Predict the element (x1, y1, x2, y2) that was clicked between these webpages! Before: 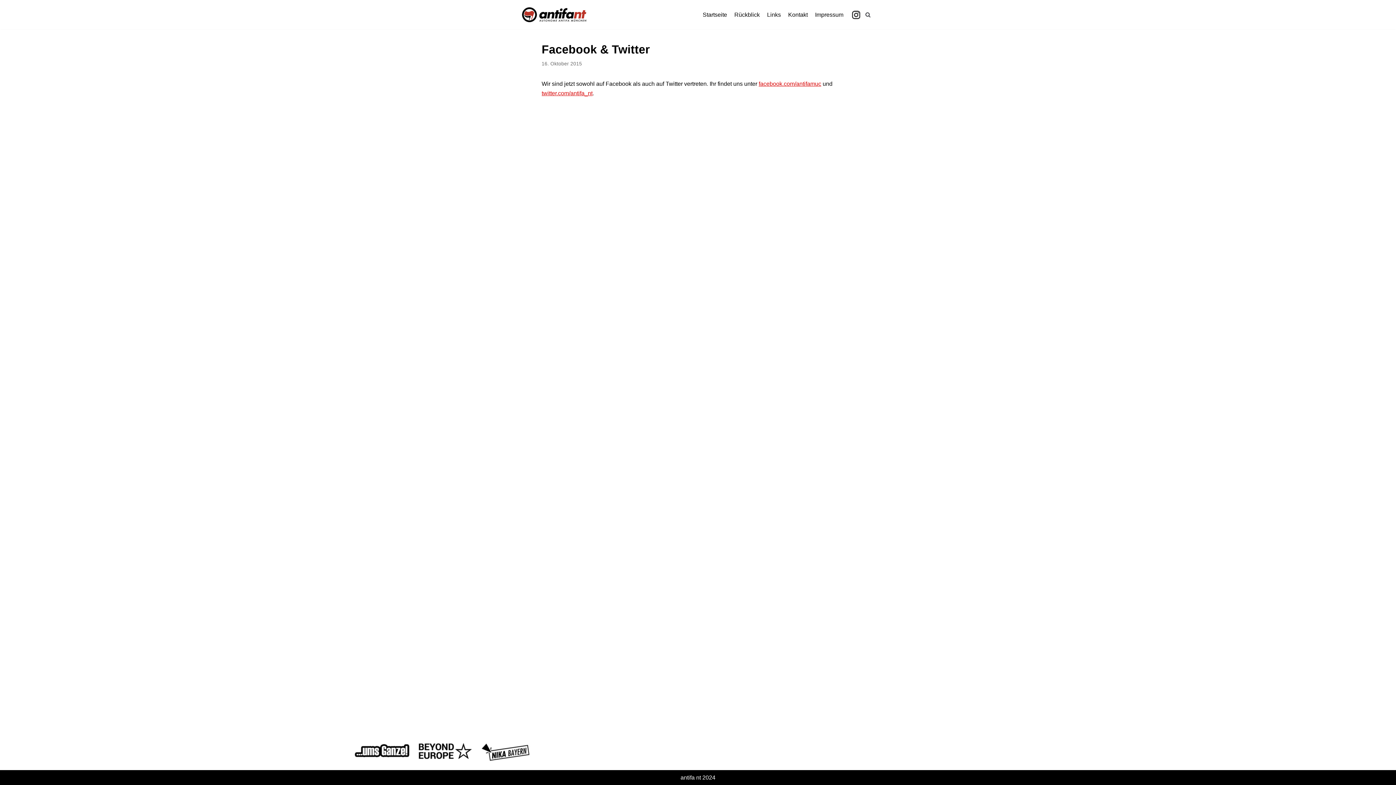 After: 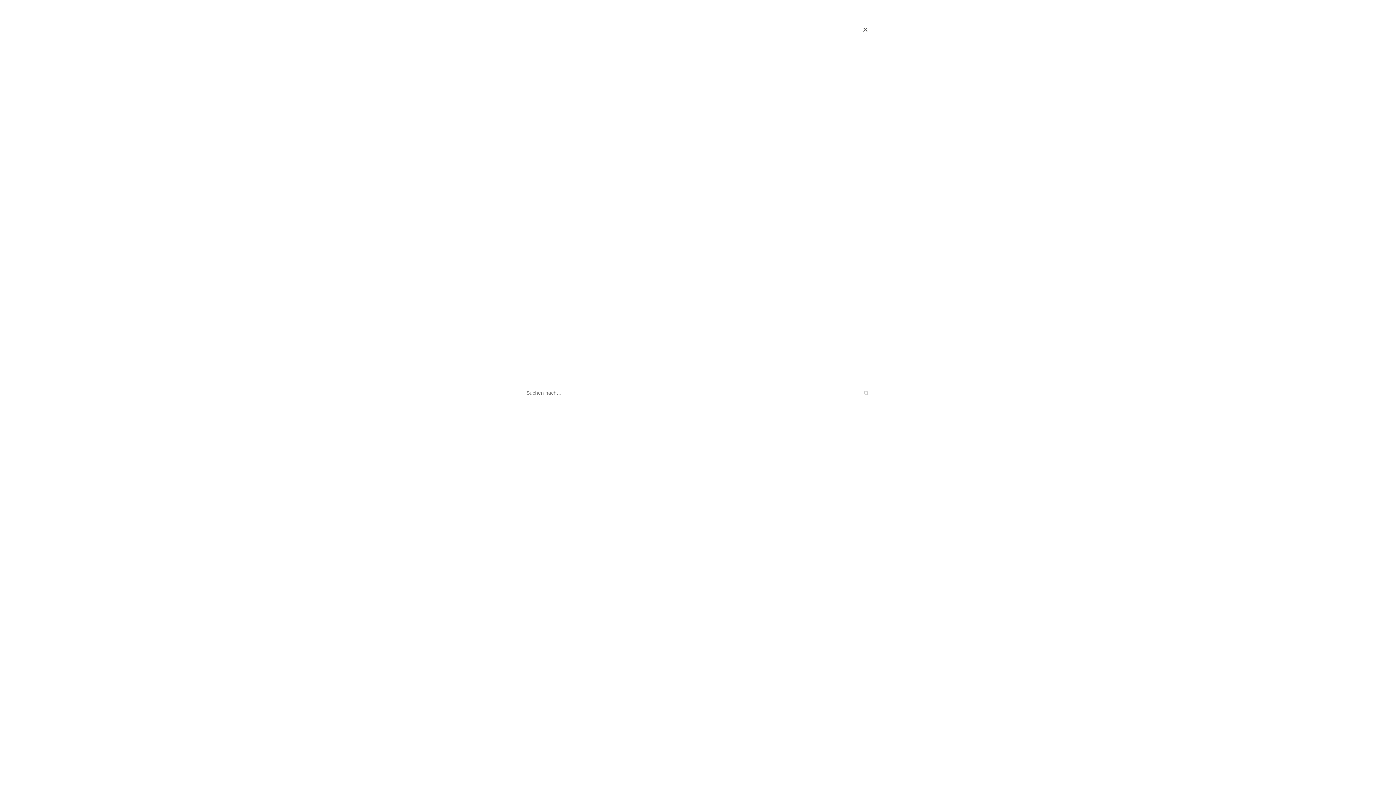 Action: bbox: (865, 12, 870, 17)